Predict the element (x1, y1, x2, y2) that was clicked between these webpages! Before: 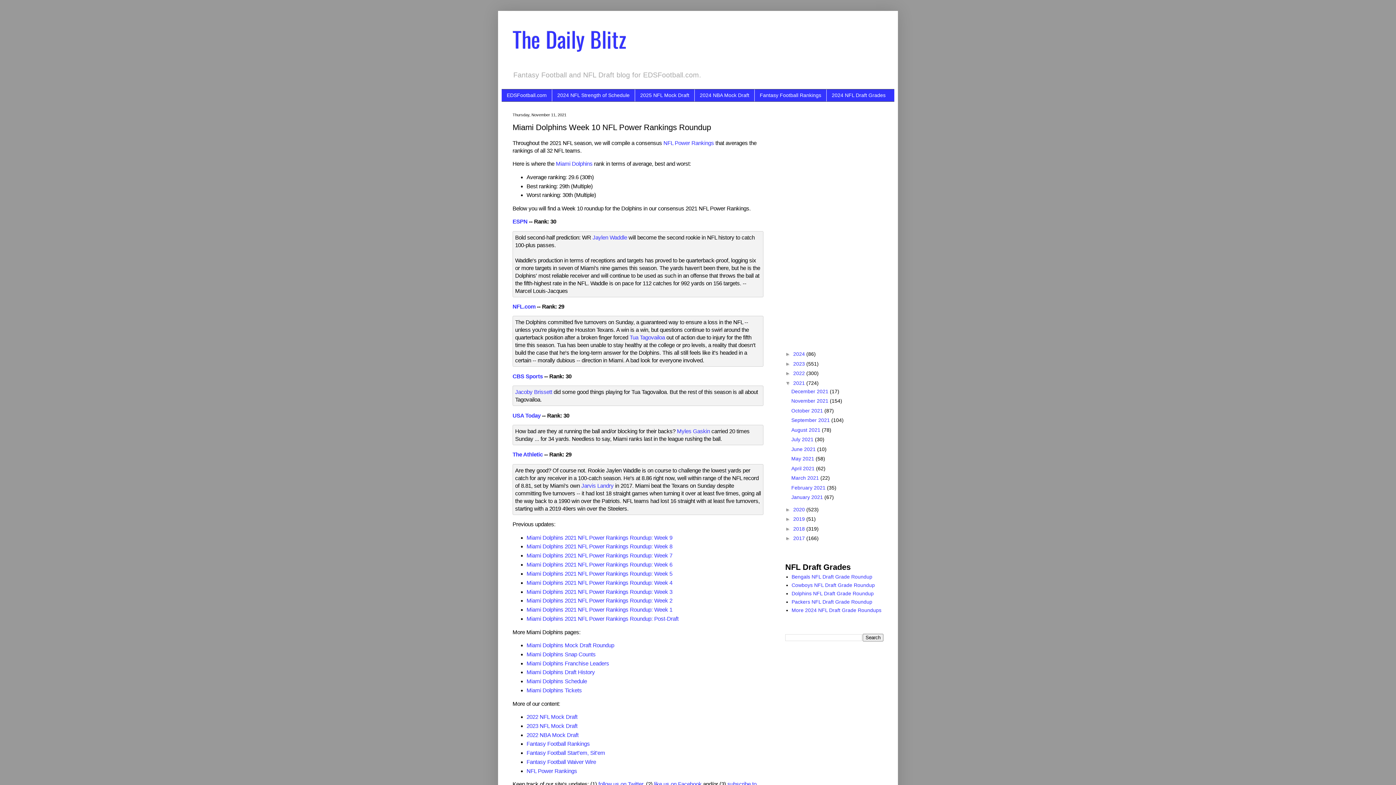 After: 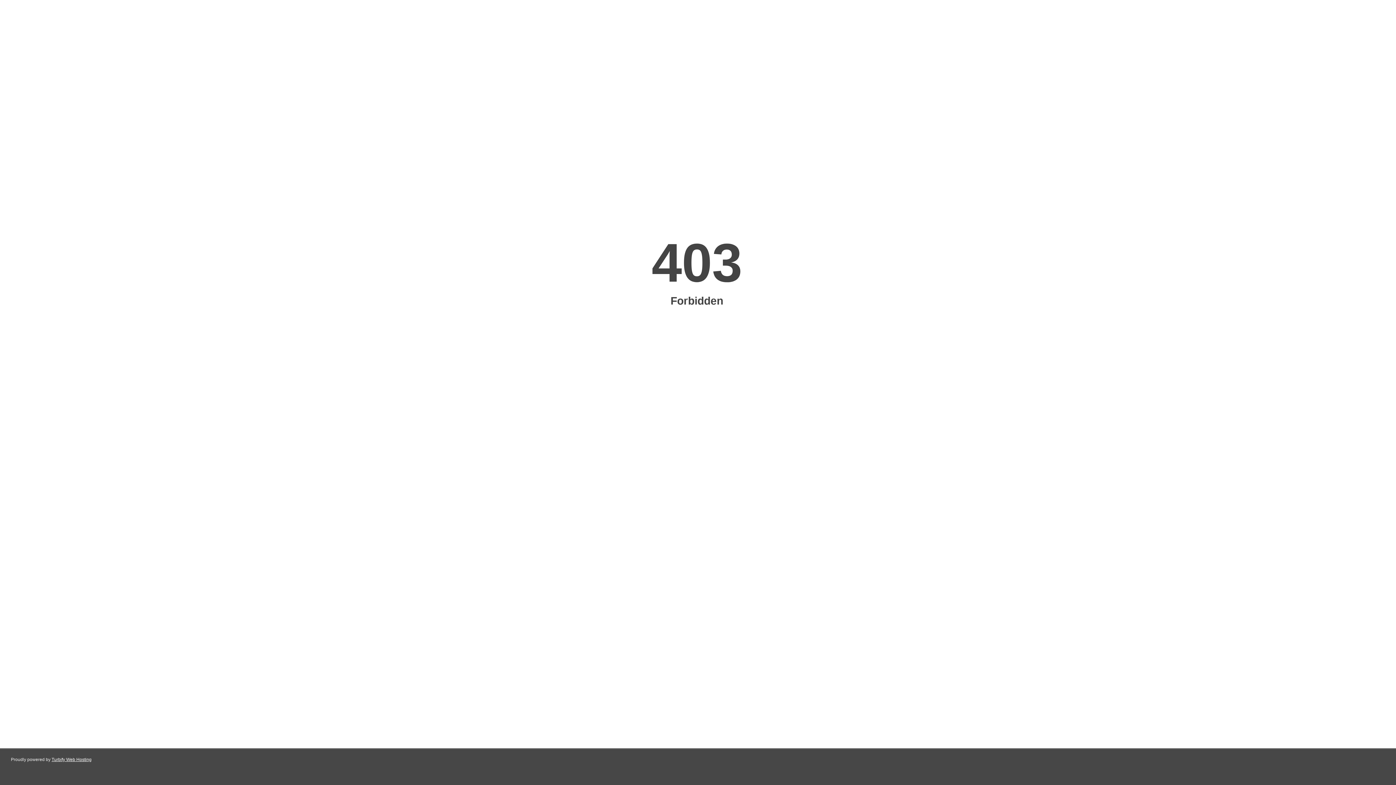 Action: bbox: (526, 750, 605, 756) label: Fantasy Football Start'em, Sit'em